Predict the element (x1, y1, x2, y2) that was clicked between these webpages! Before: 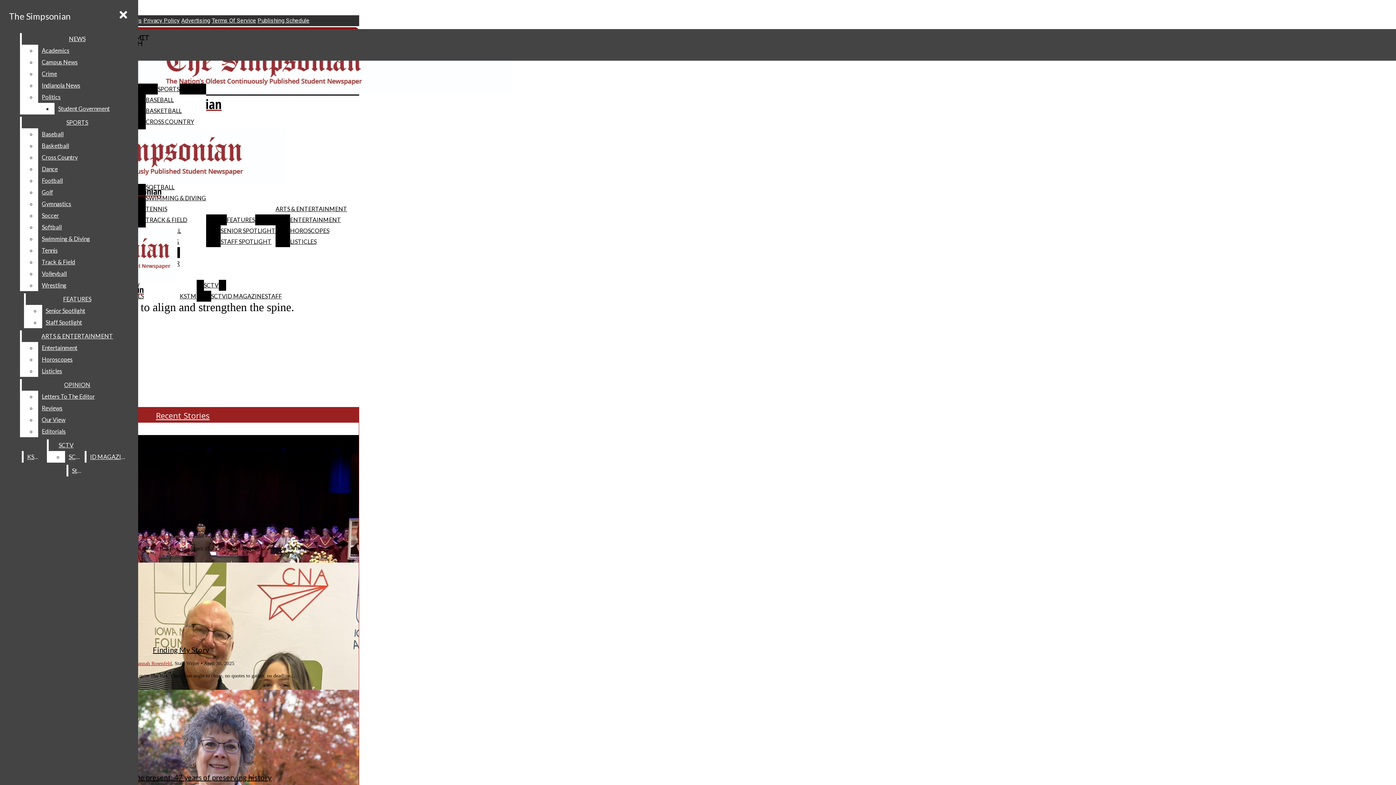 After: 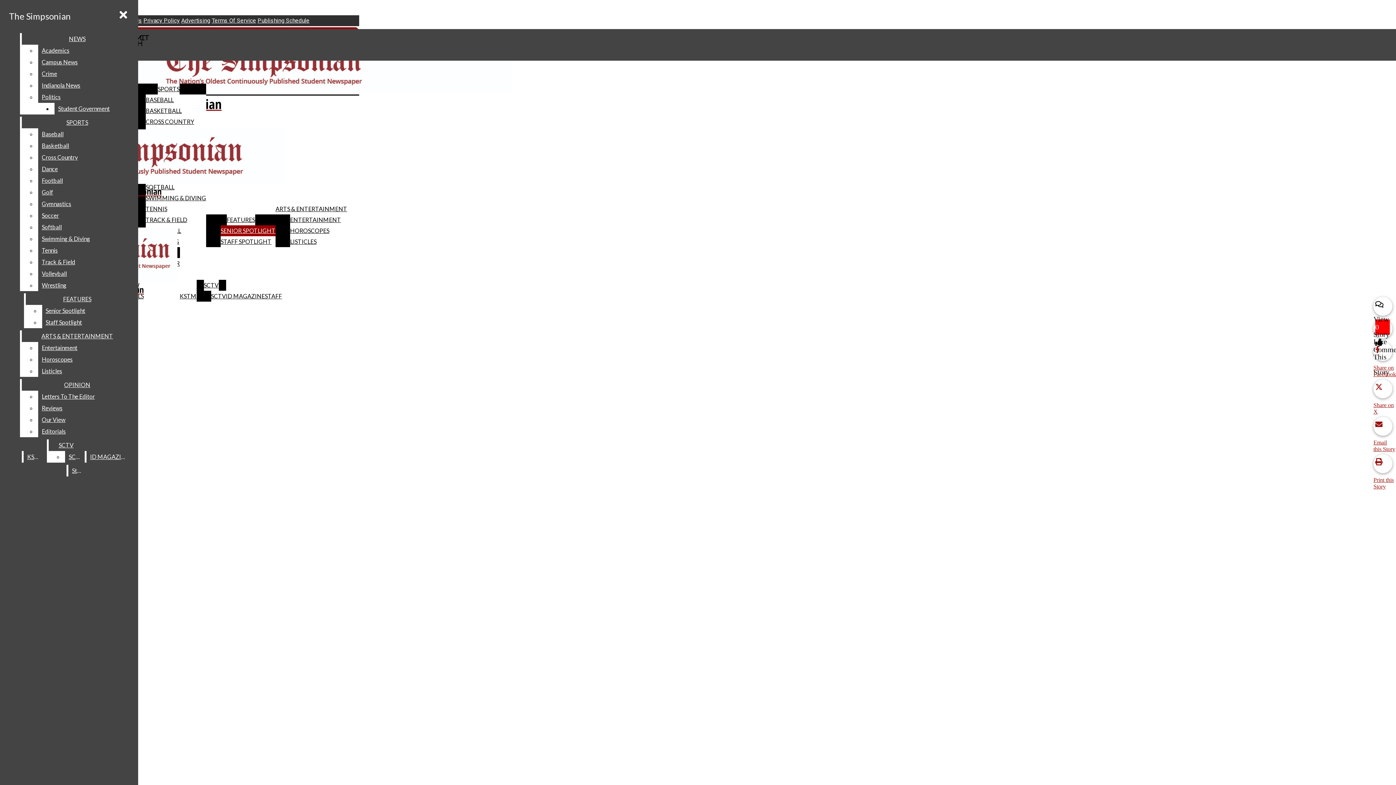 Action: bbox: (152, 645, 209, 654) label: Finding My Story